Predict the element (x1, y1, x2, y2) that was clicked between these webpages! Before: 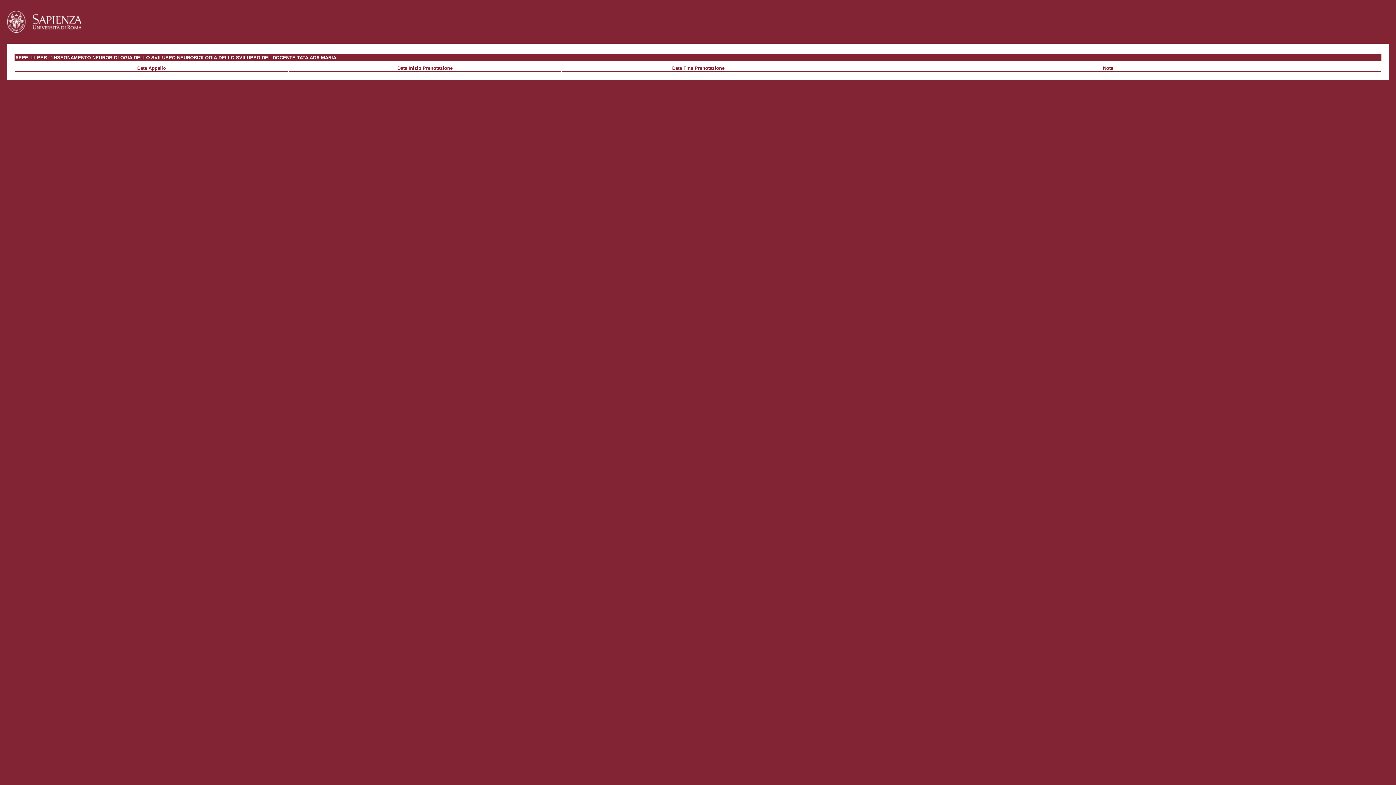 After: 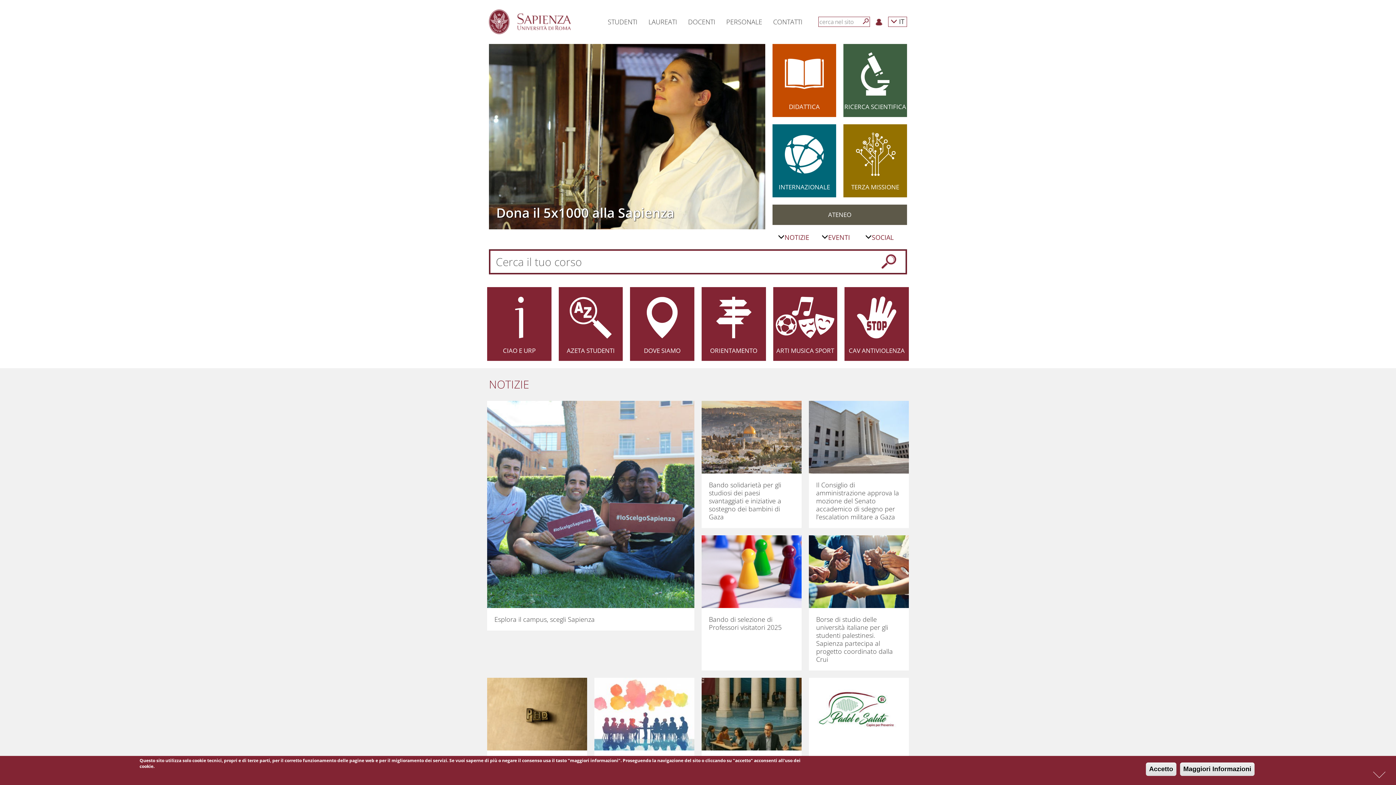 Action: bbox: (7, 28, 81, 33)